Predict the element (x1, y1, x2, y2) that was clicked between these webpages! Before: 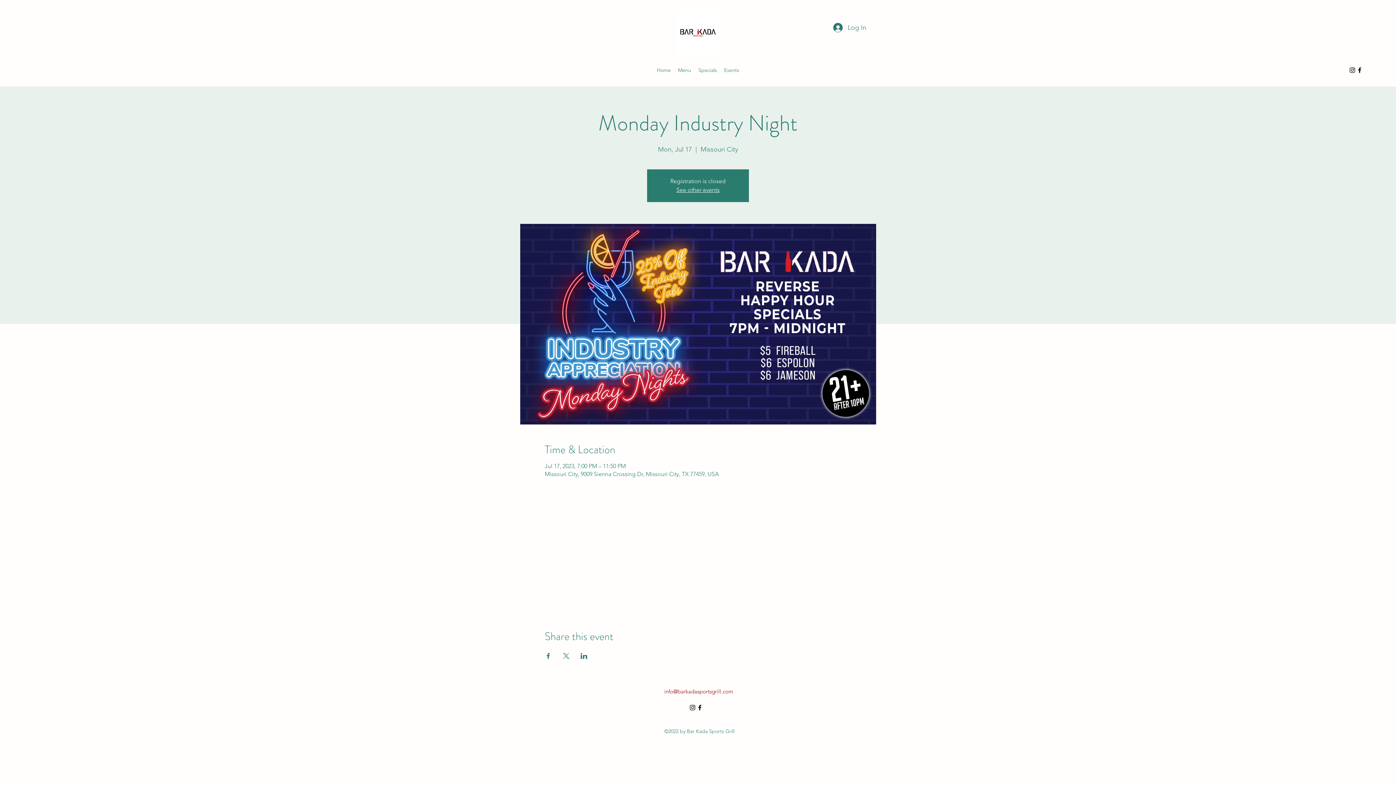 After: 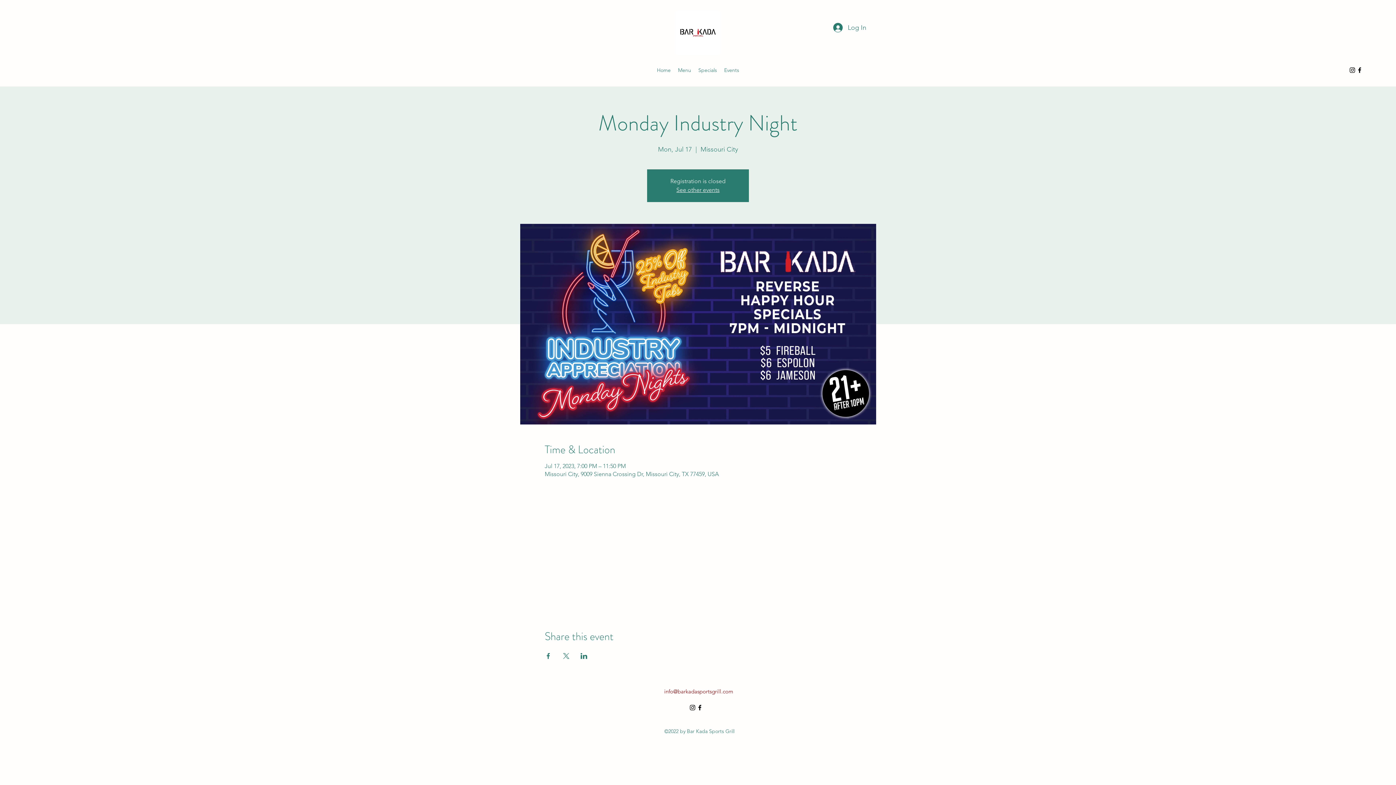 Action: bbox: (689, 704, 696, 711) label: alt.text.label.Instagram